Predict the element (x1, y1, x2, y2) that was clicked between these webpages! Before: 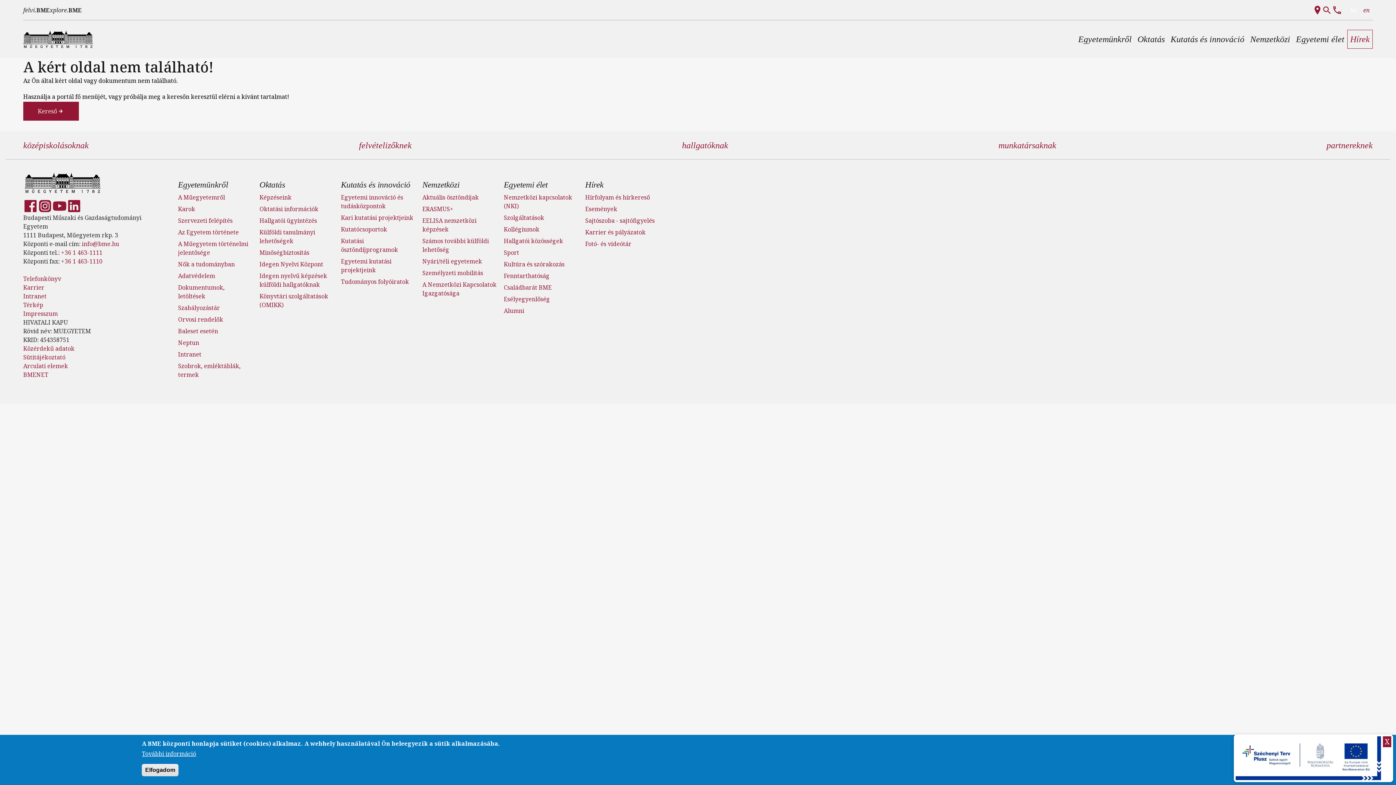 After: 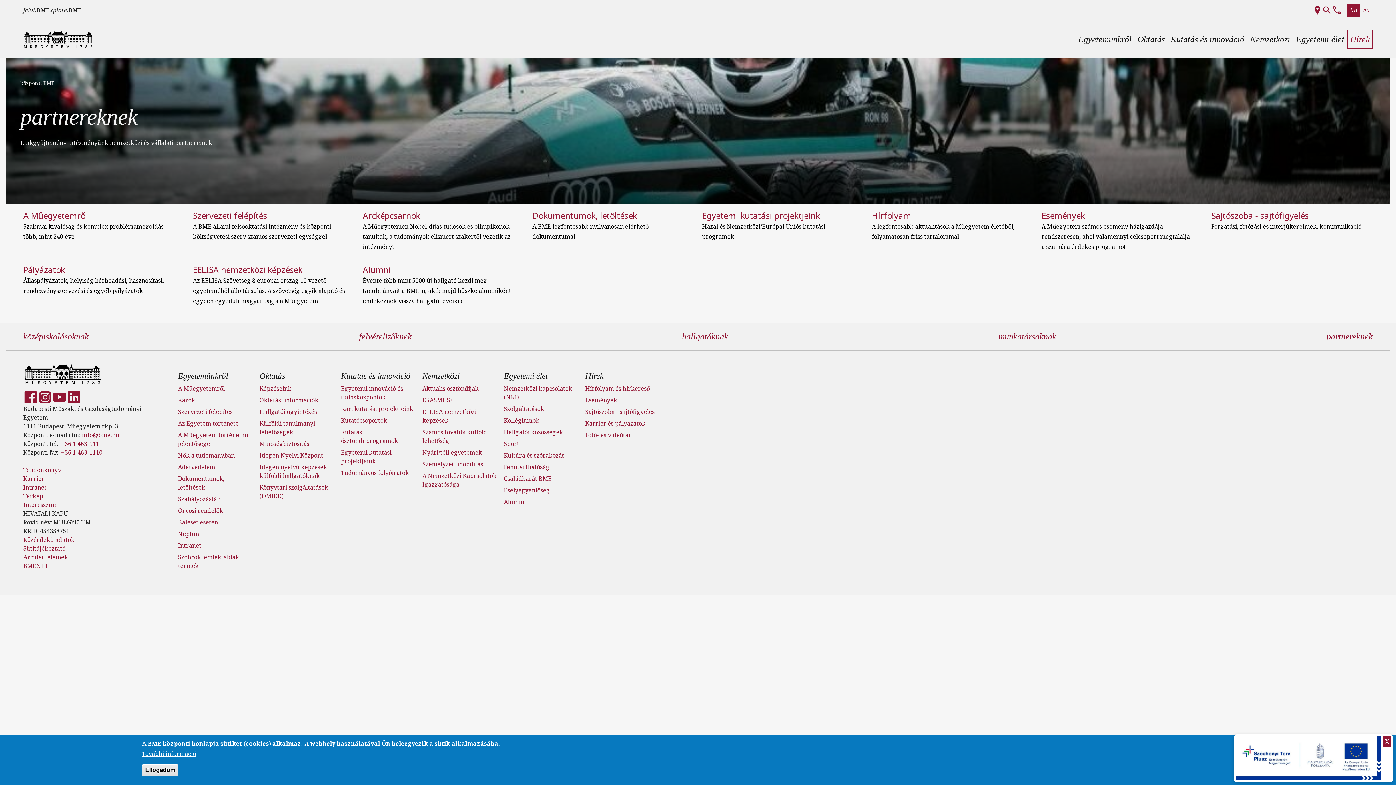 Action: bbox: (1326, 140, 1373, 150) label: partnereknek